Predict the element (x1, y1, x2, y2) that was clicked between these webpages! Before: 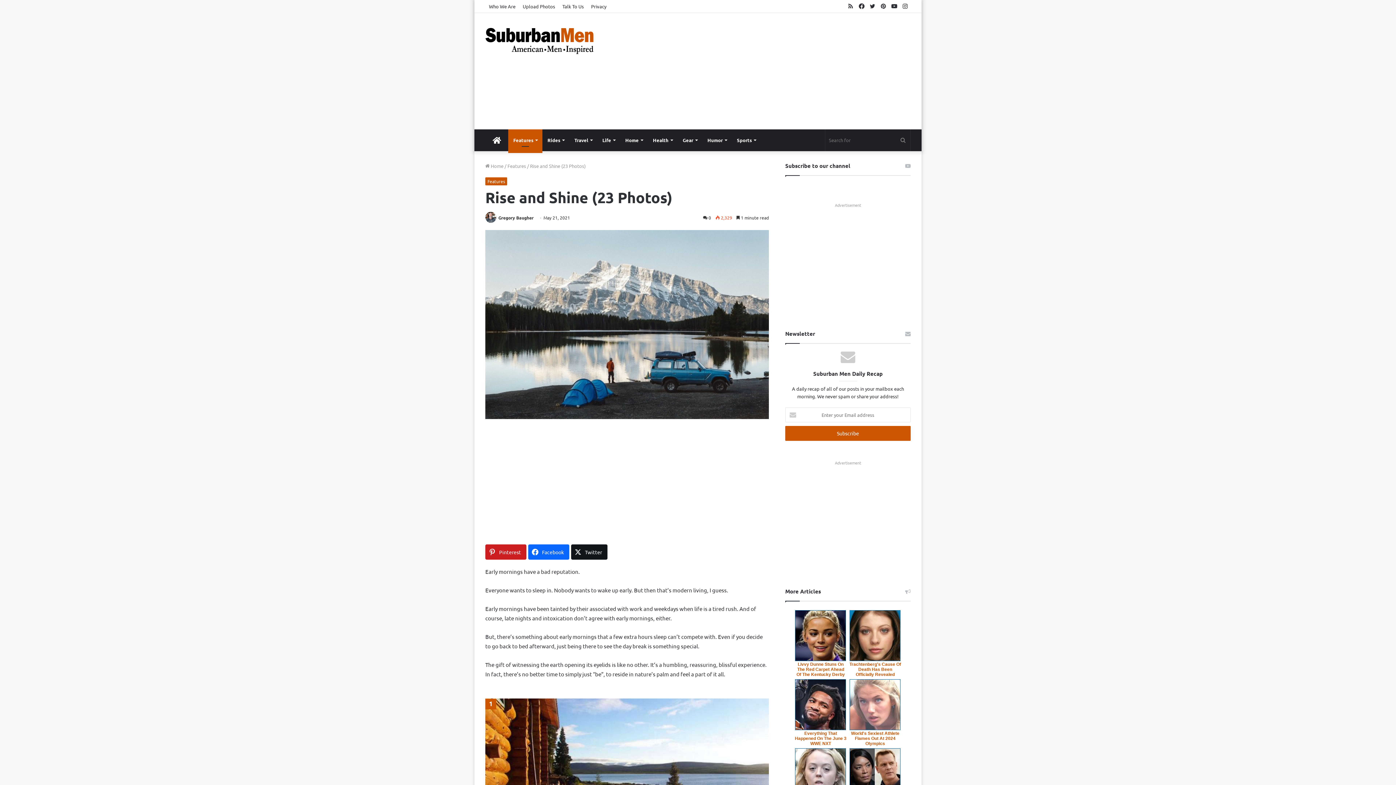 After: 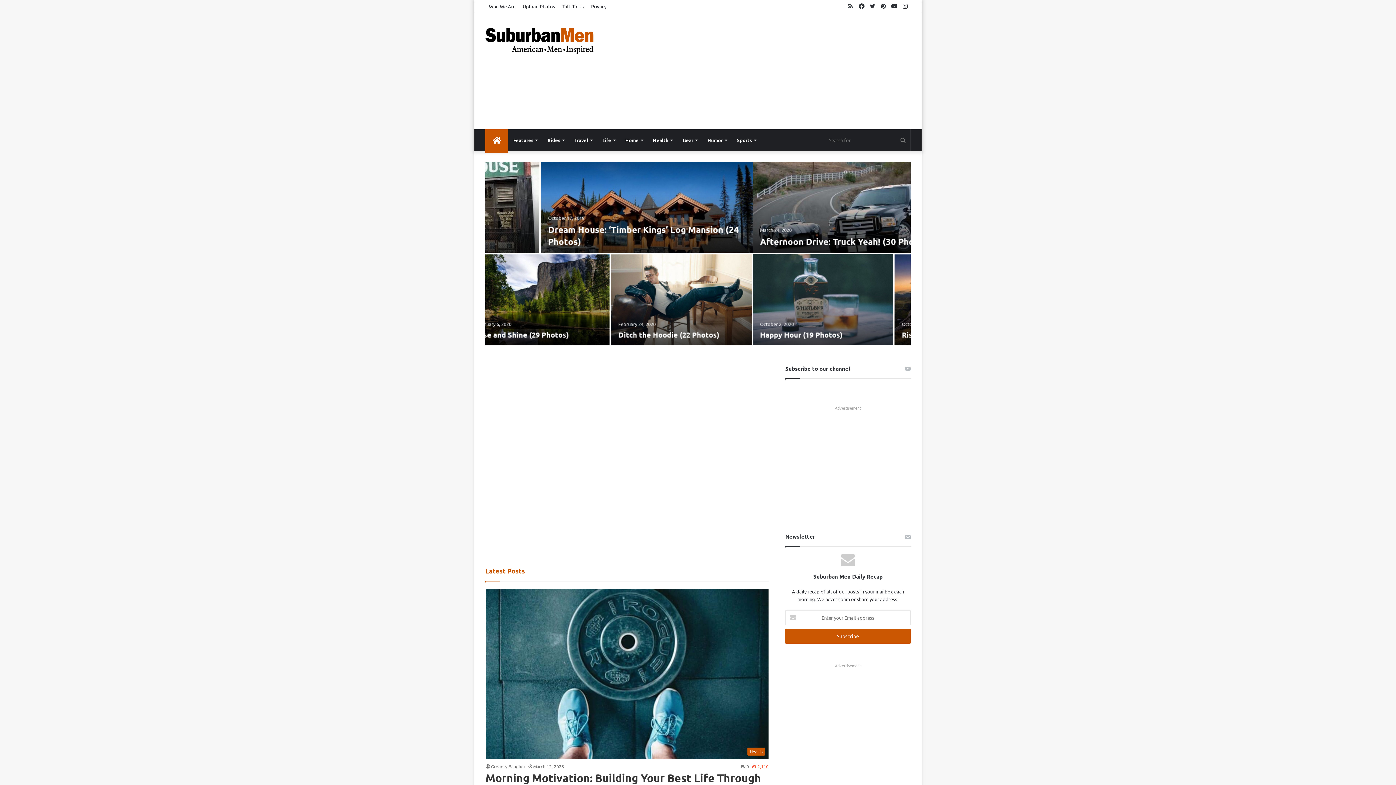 Action: bbox: (485, 162, 504, 169) label:  Home